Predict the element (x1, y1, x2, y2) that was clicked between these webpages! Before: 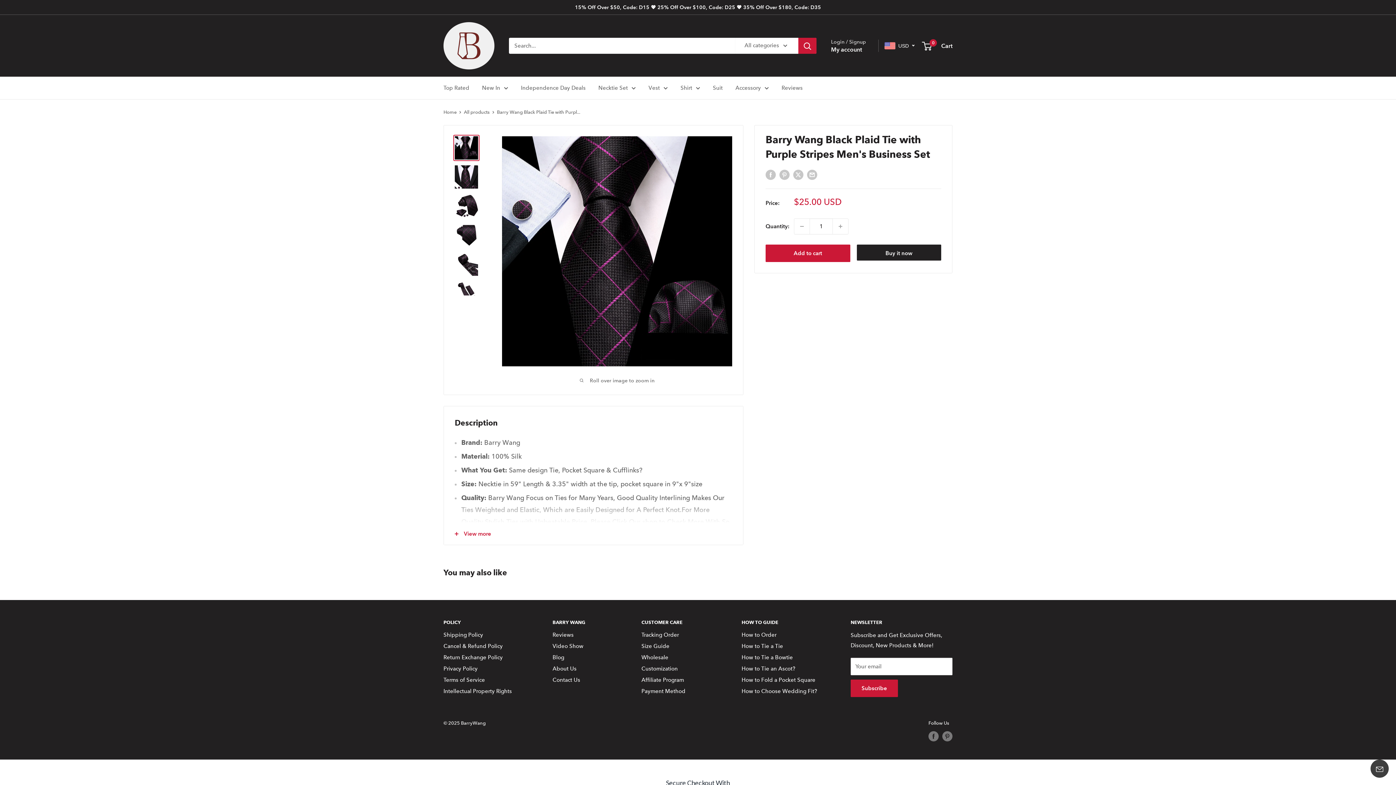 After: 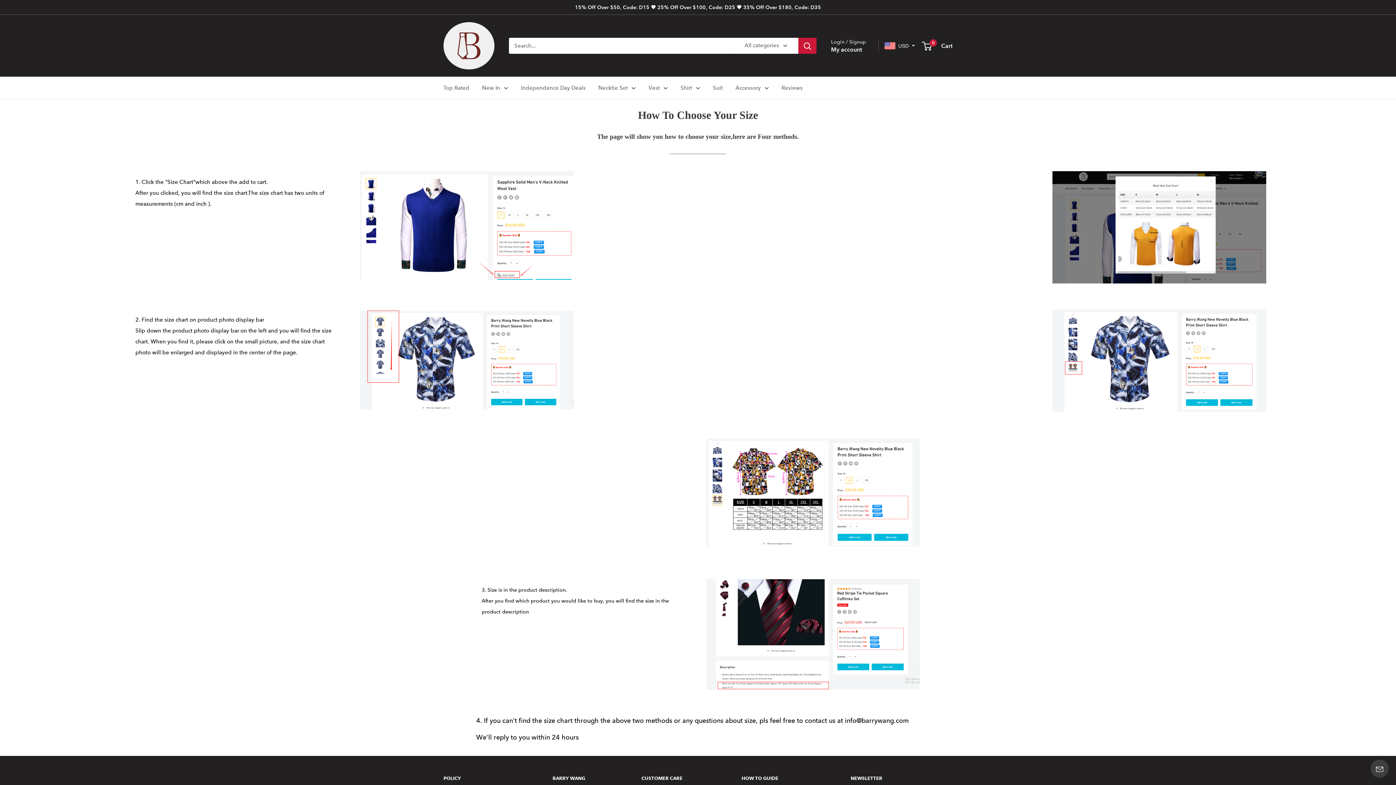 Action: label: Size Guide bbox: (641, 641, 716, 652)